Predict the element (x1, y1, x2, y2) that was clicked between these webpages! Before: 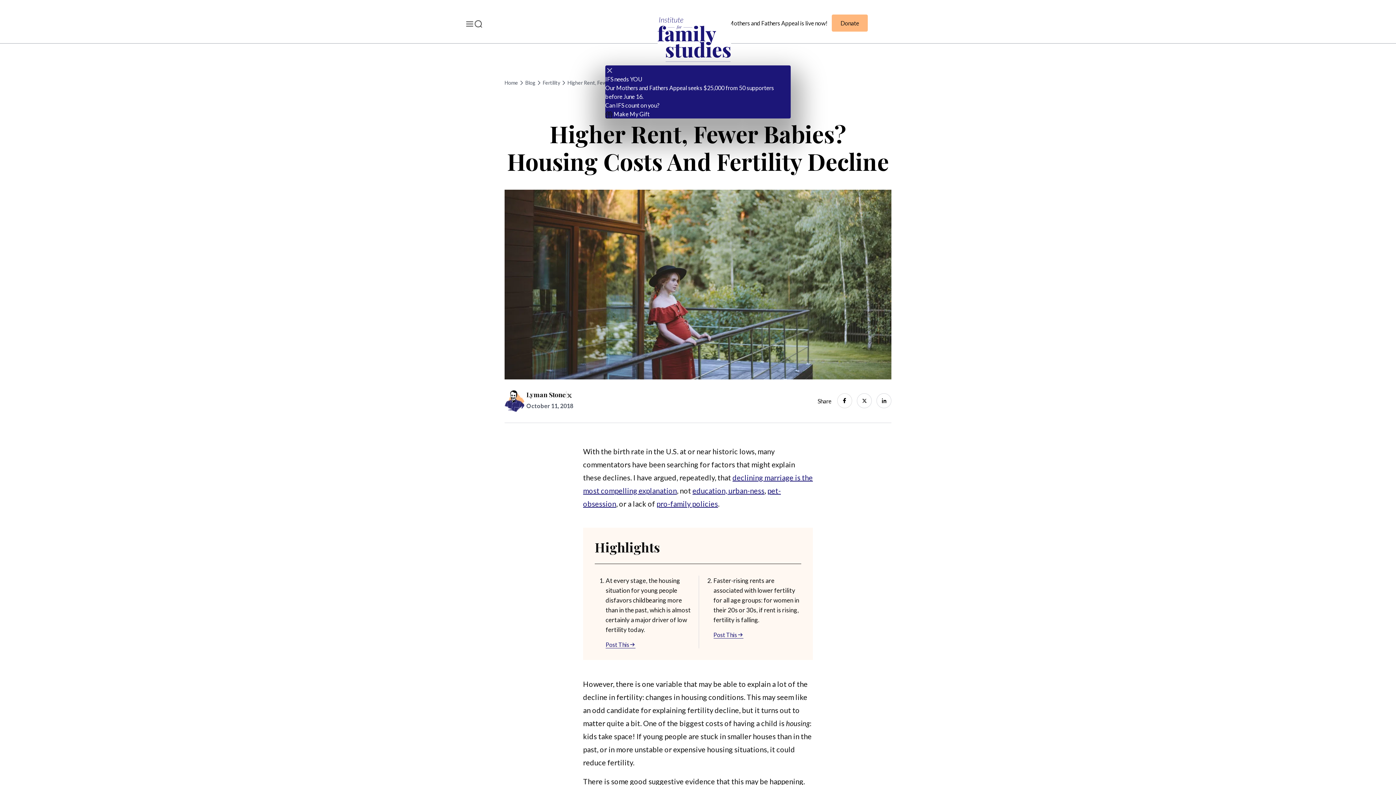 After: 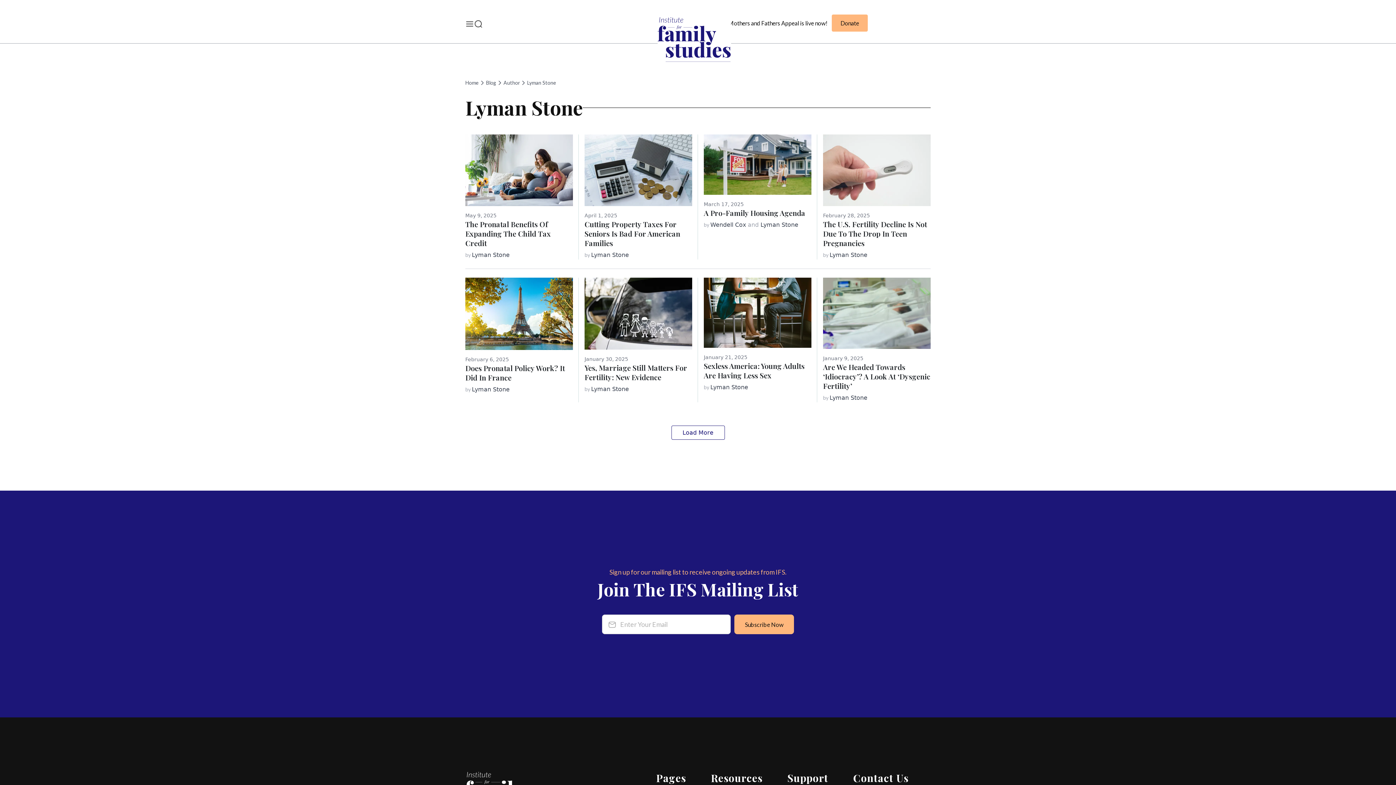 Action: label: Lyman Stone bbox: (526, 391, 566, 399)